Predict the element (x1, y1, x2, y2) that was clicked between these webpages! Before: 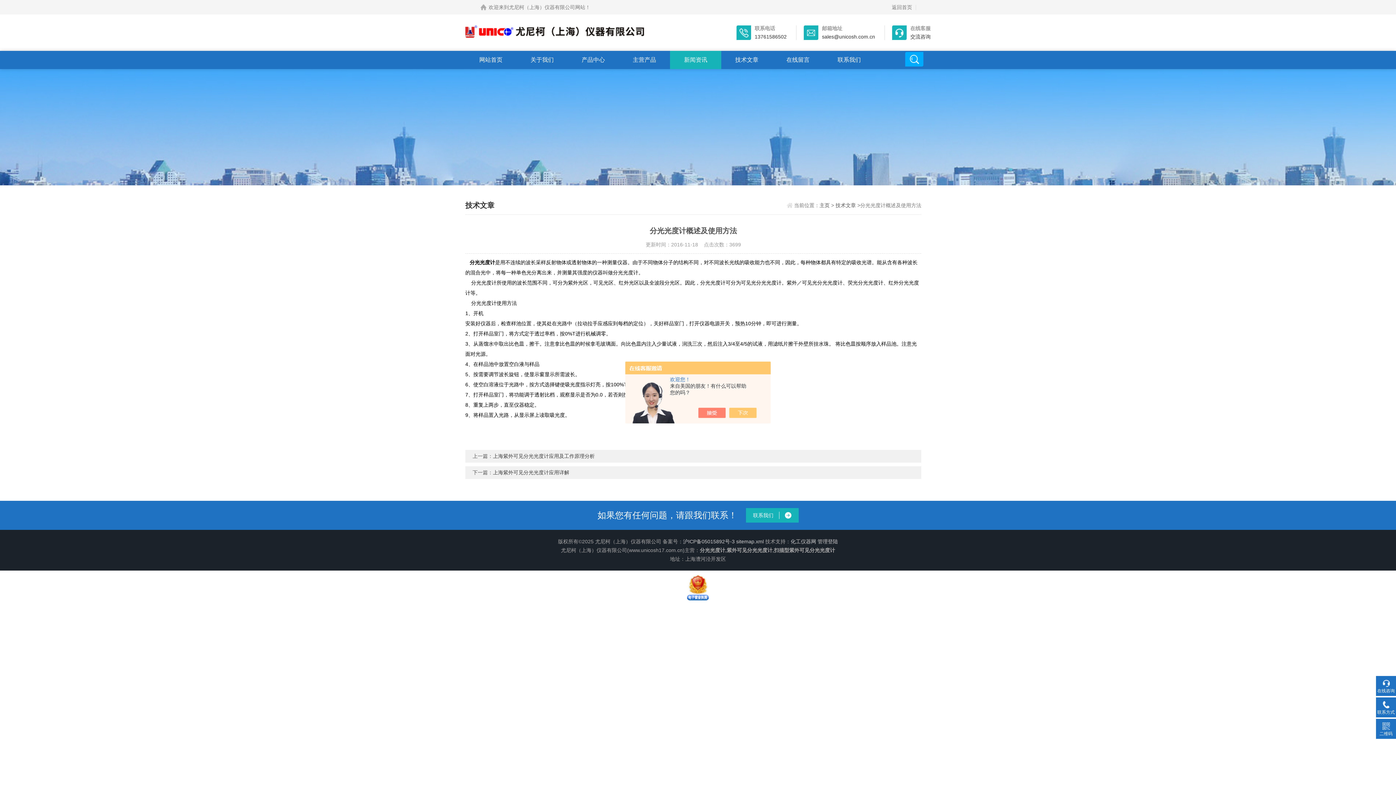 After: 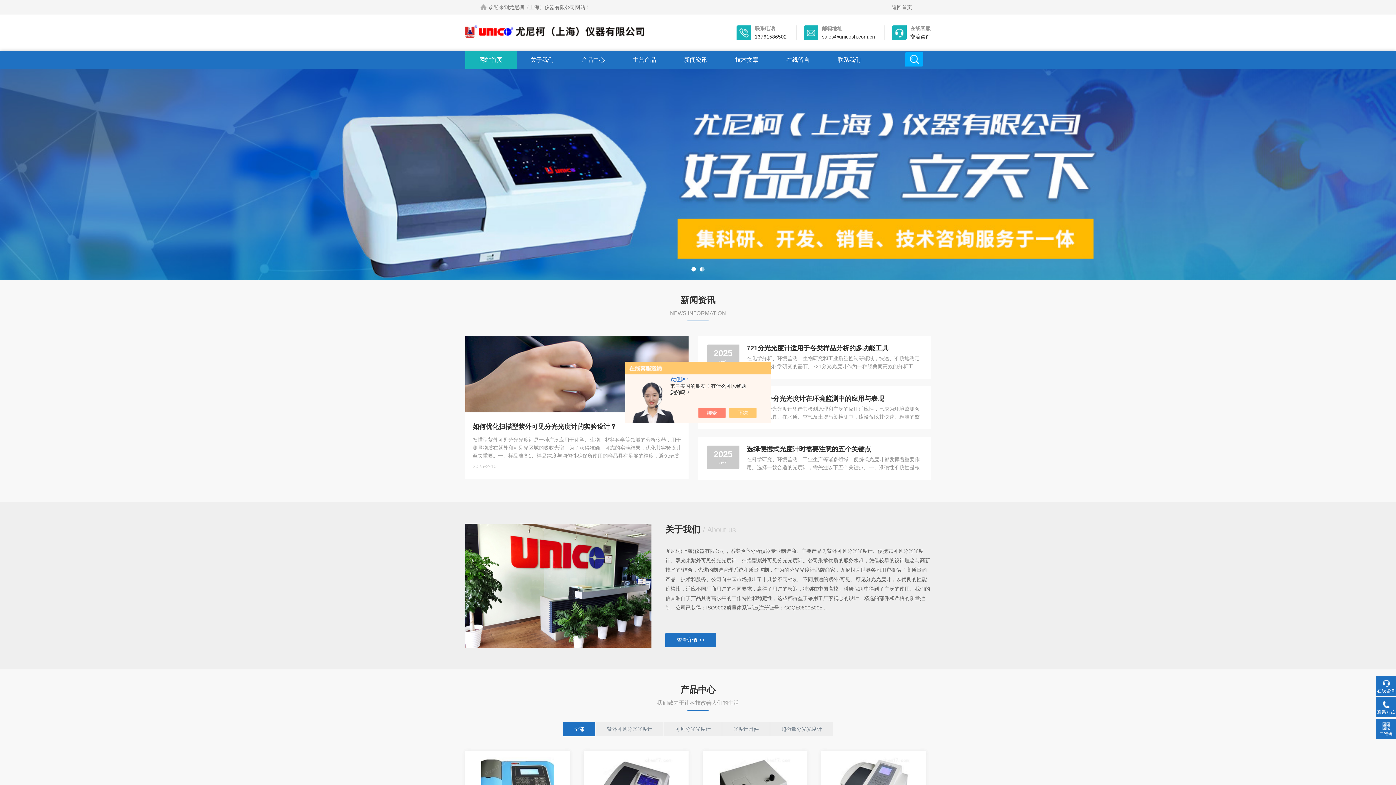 Action: label: 主页 bbox: (819, 202, 829, 208)